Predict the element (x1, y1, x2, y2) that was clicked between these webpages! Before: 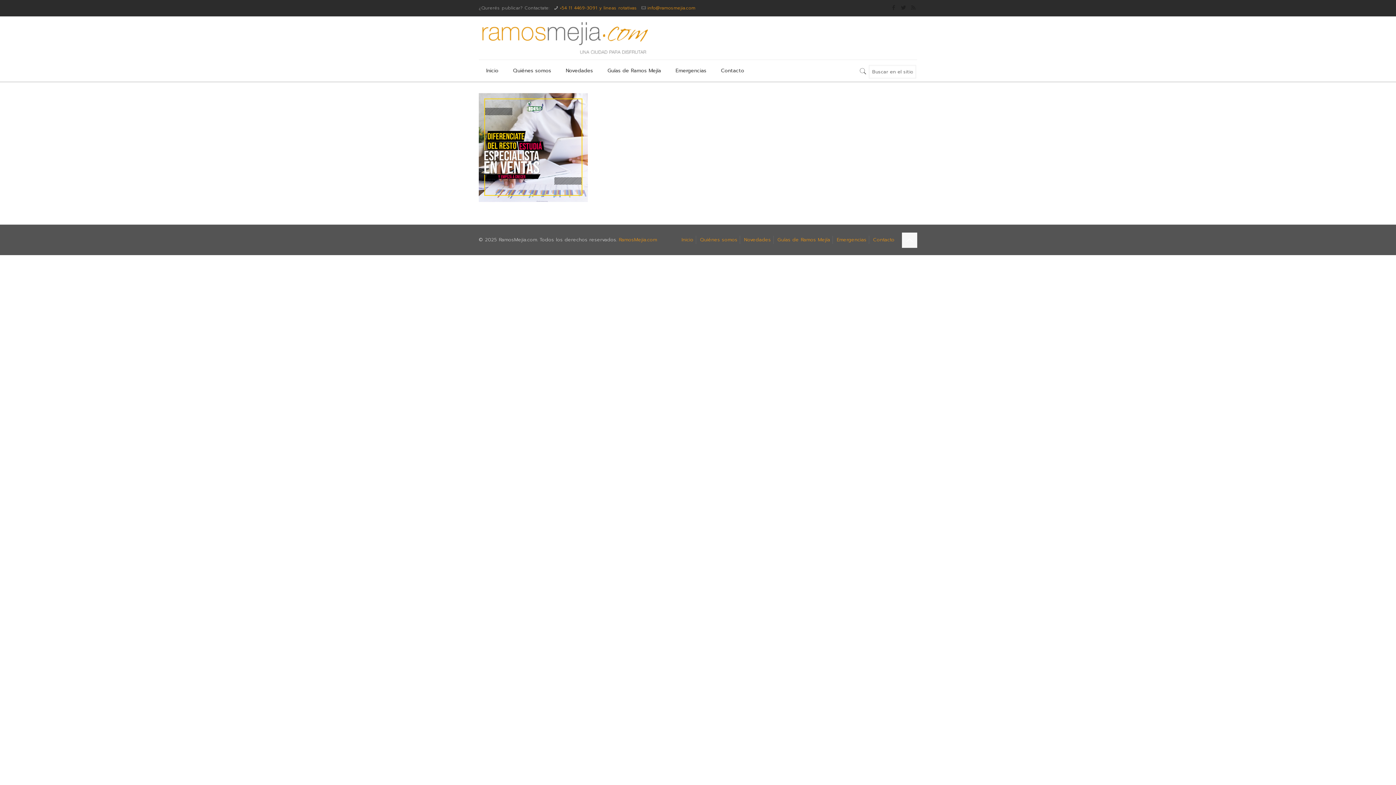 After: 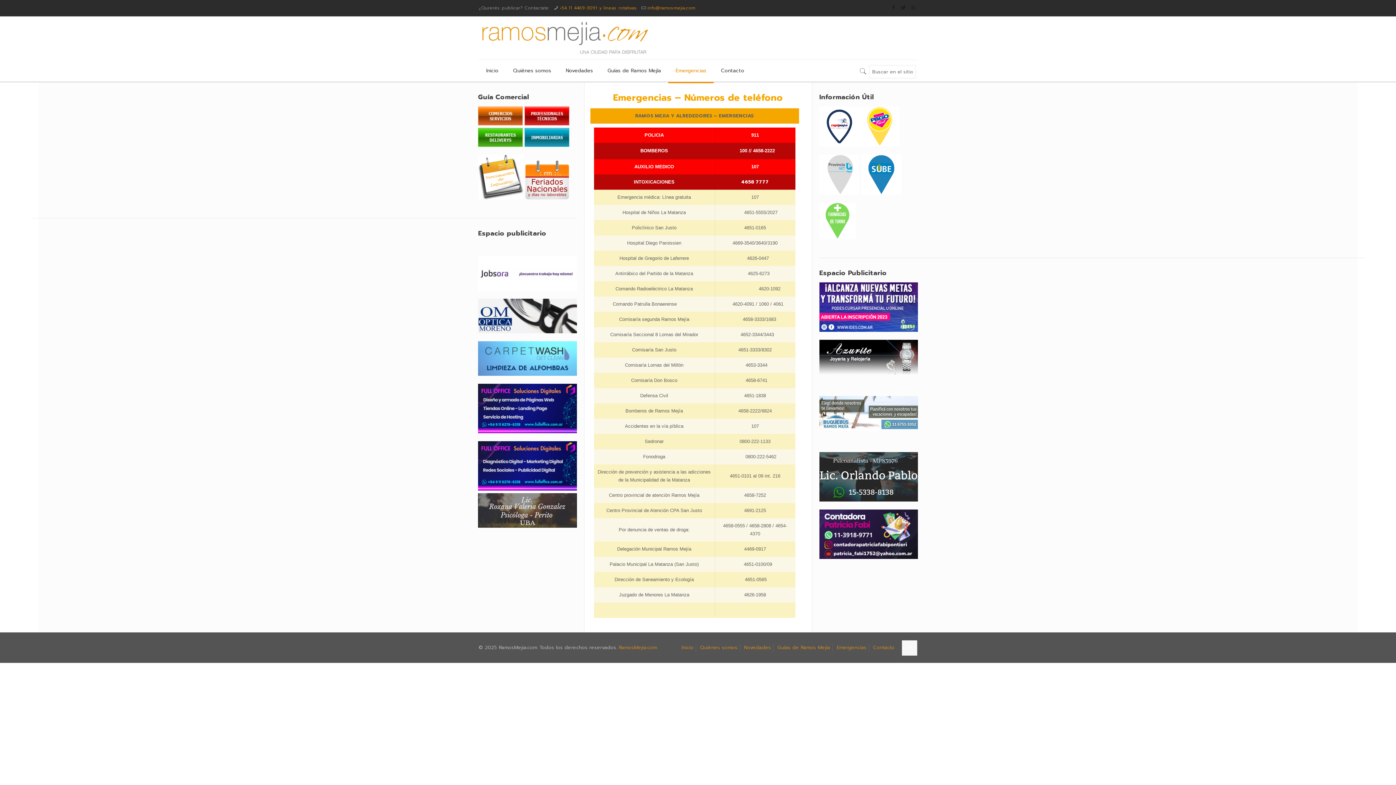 Action: bbox: (668, 60, 713, 81) label: Emergencias